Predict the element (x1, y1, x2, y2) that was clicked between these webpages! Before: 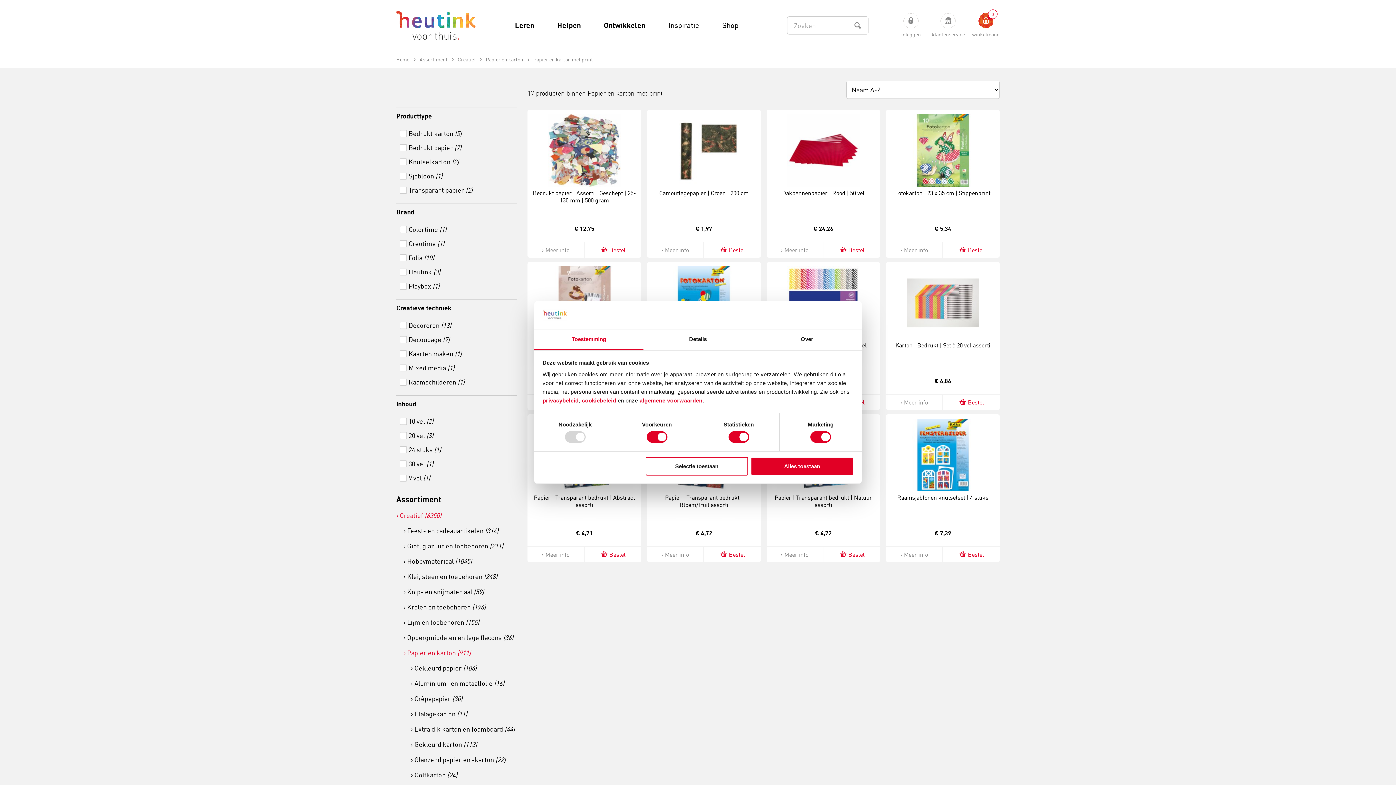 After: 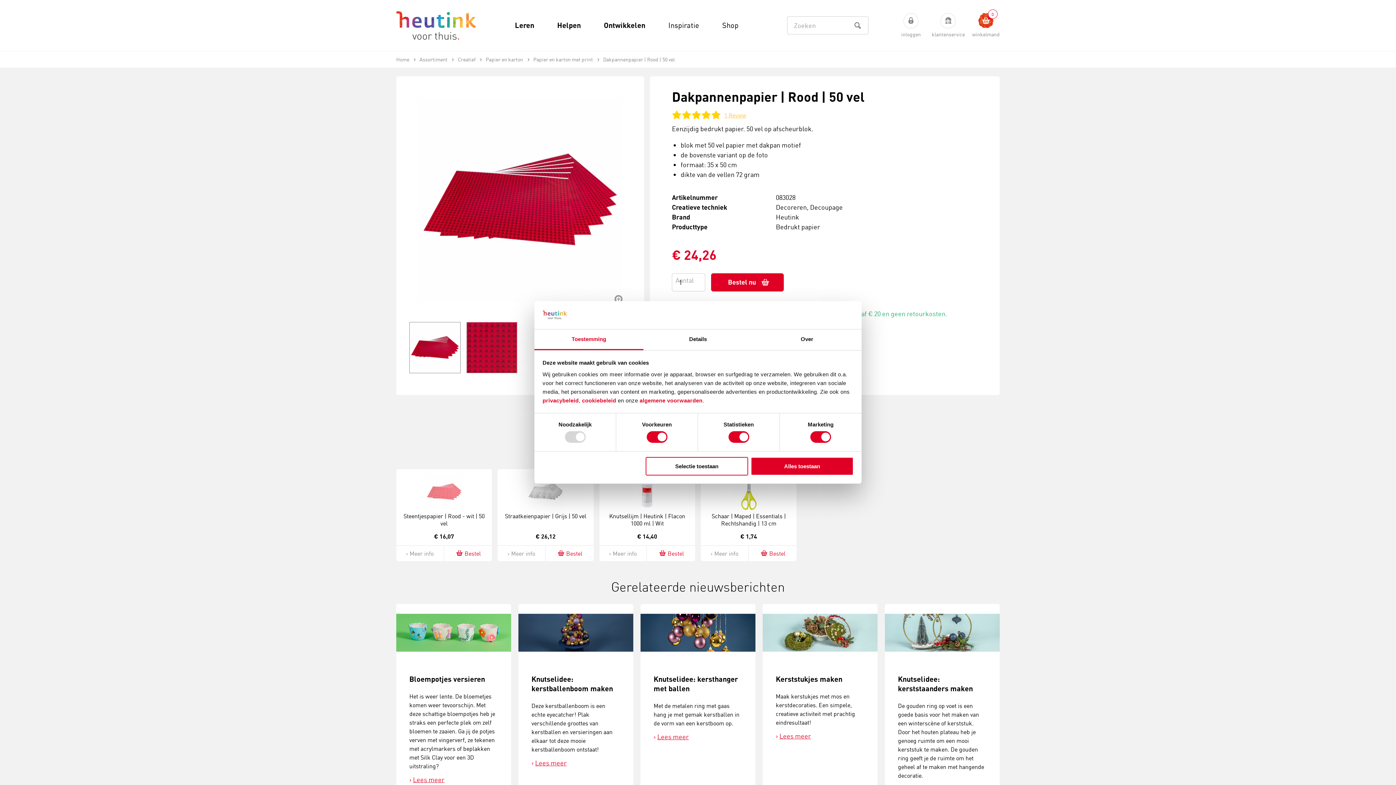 Action: bbox: (782, 189, 864, 196) label: Dakpannenpapier | Rood | 50 vel